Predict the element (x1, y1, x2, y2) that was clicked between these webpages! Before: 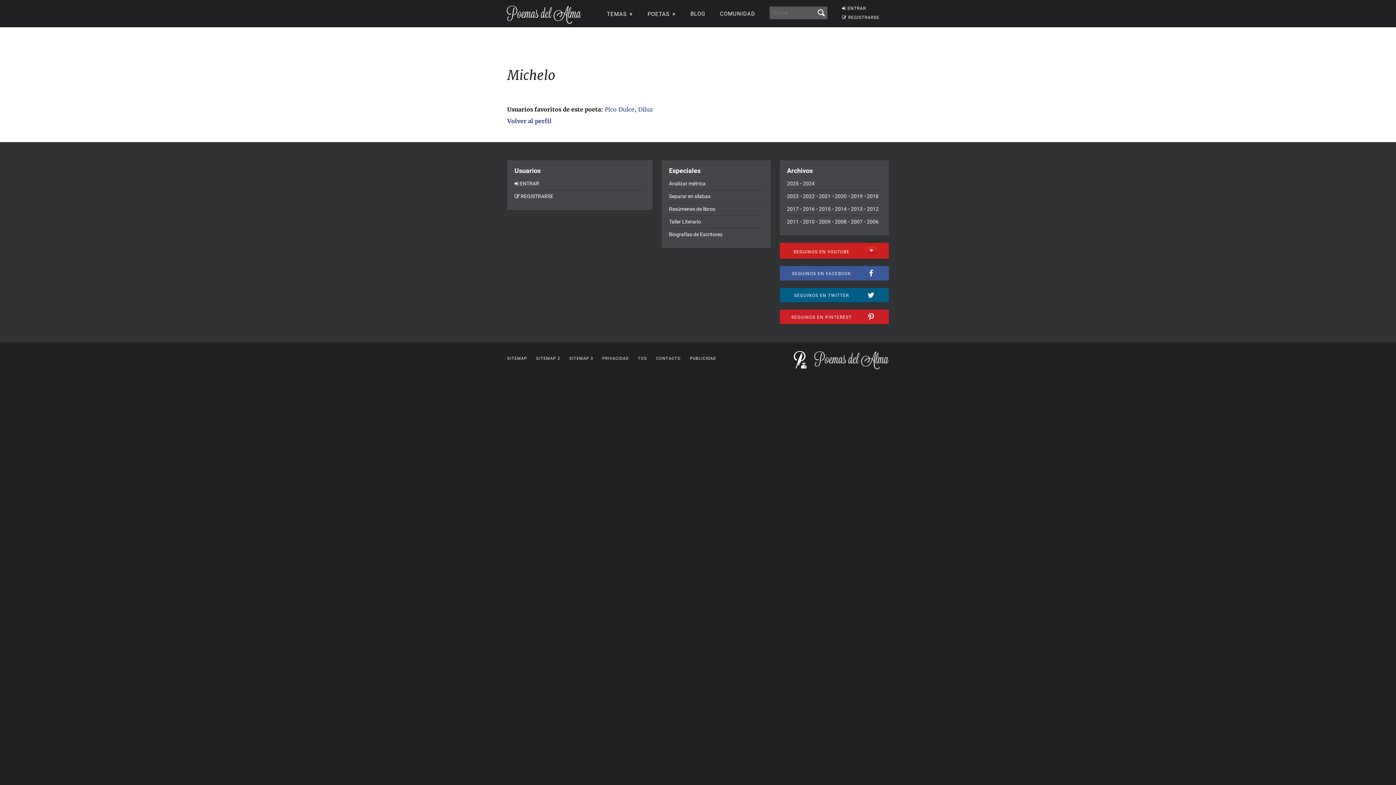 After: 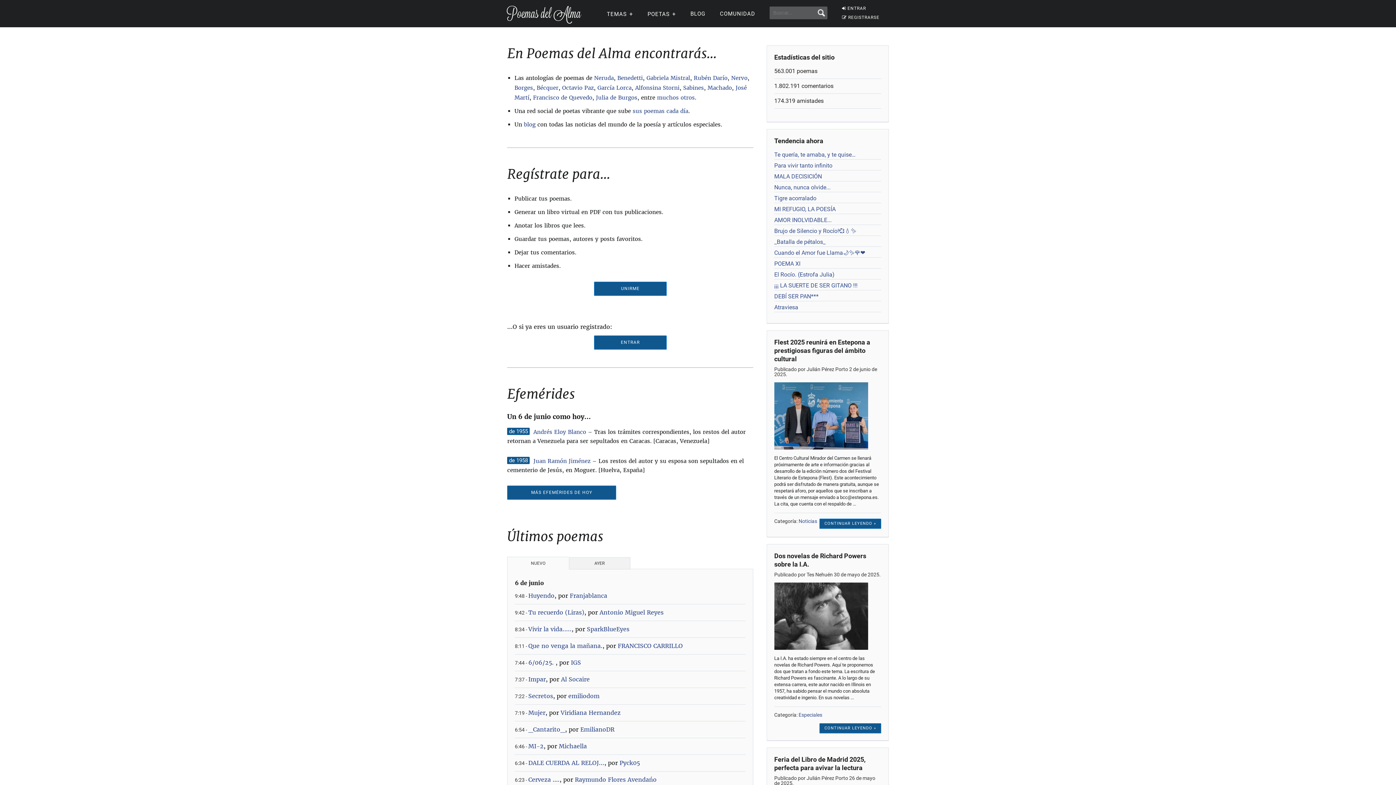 Action: bbox: (791, 351, 889, 370) label:  